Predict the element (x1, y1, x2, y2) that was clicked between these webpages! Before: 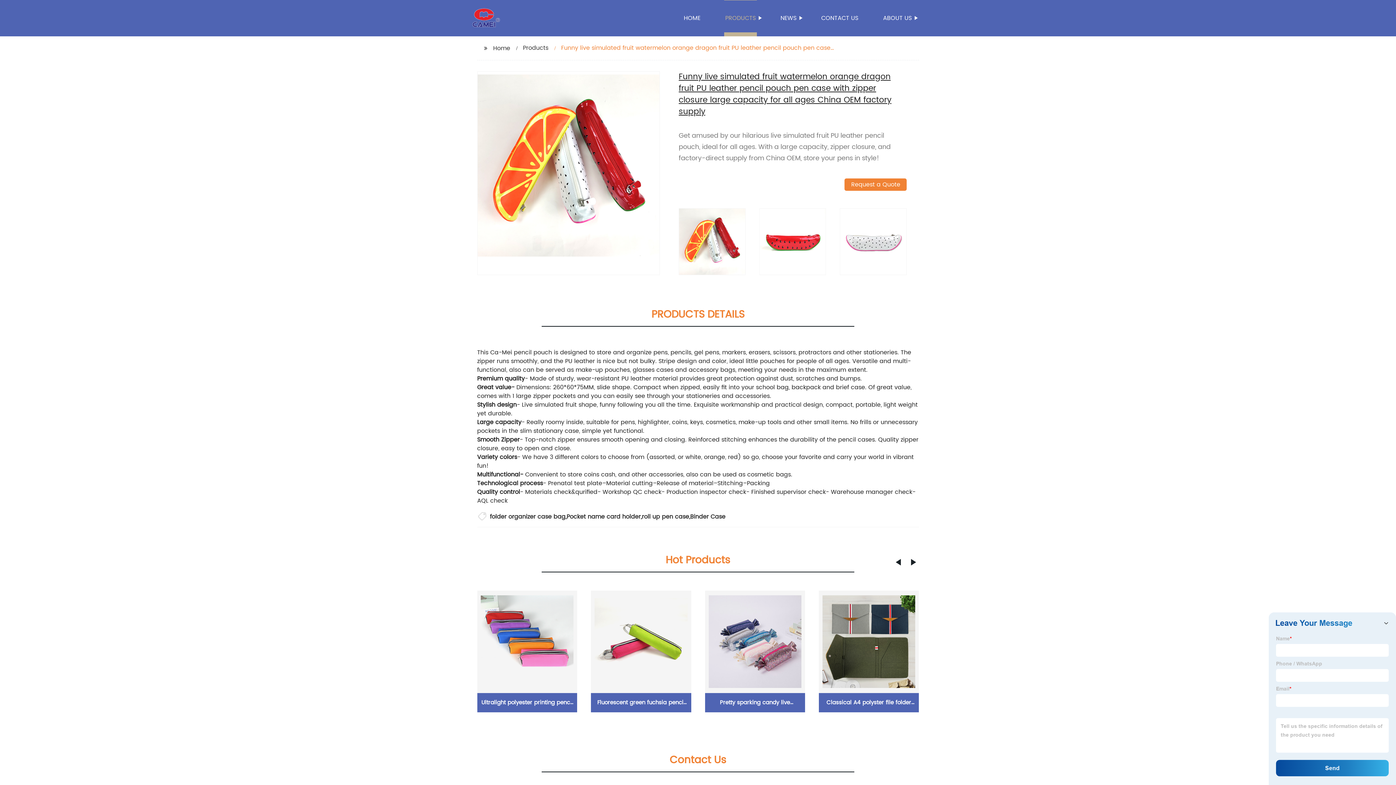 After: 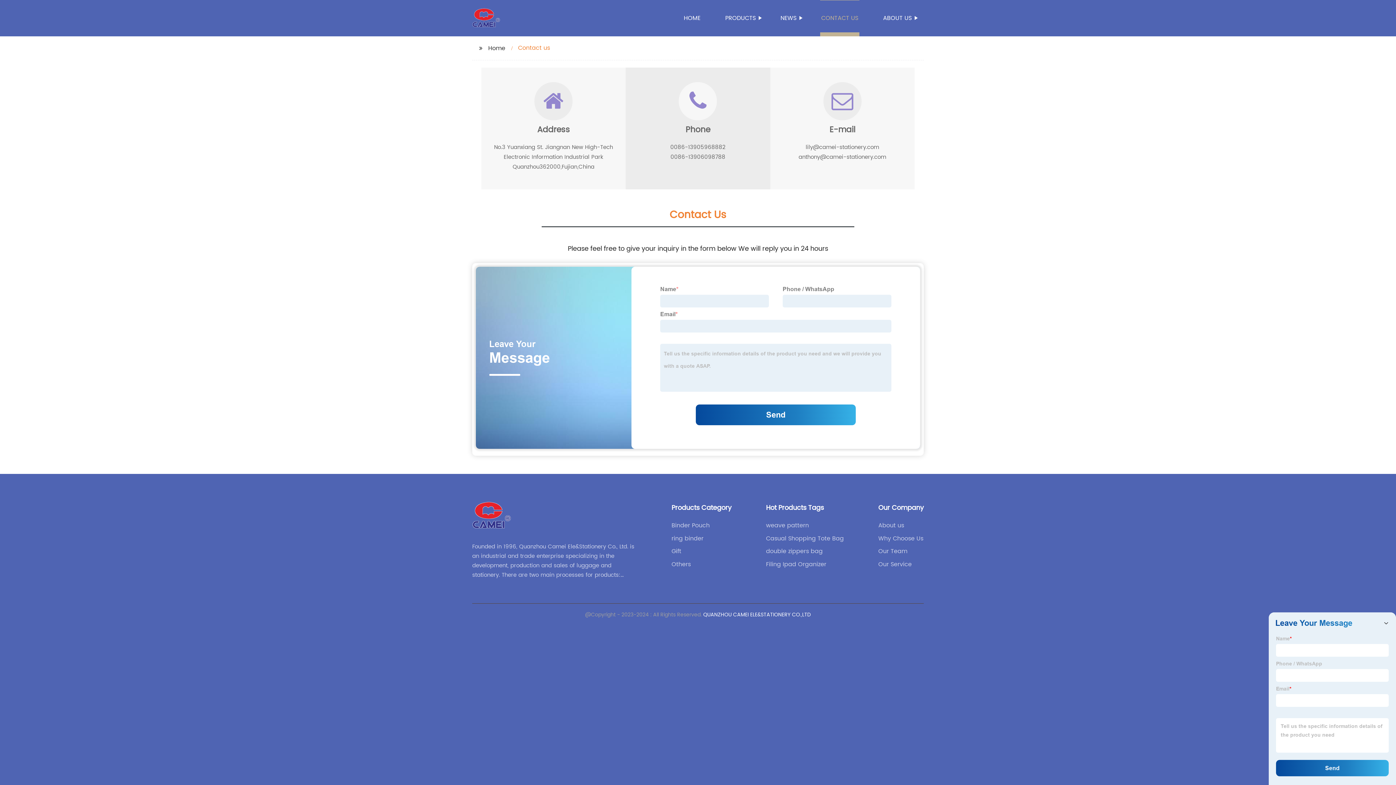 Action: label: CONTACT US bbox: (820, 0, 859, 36)